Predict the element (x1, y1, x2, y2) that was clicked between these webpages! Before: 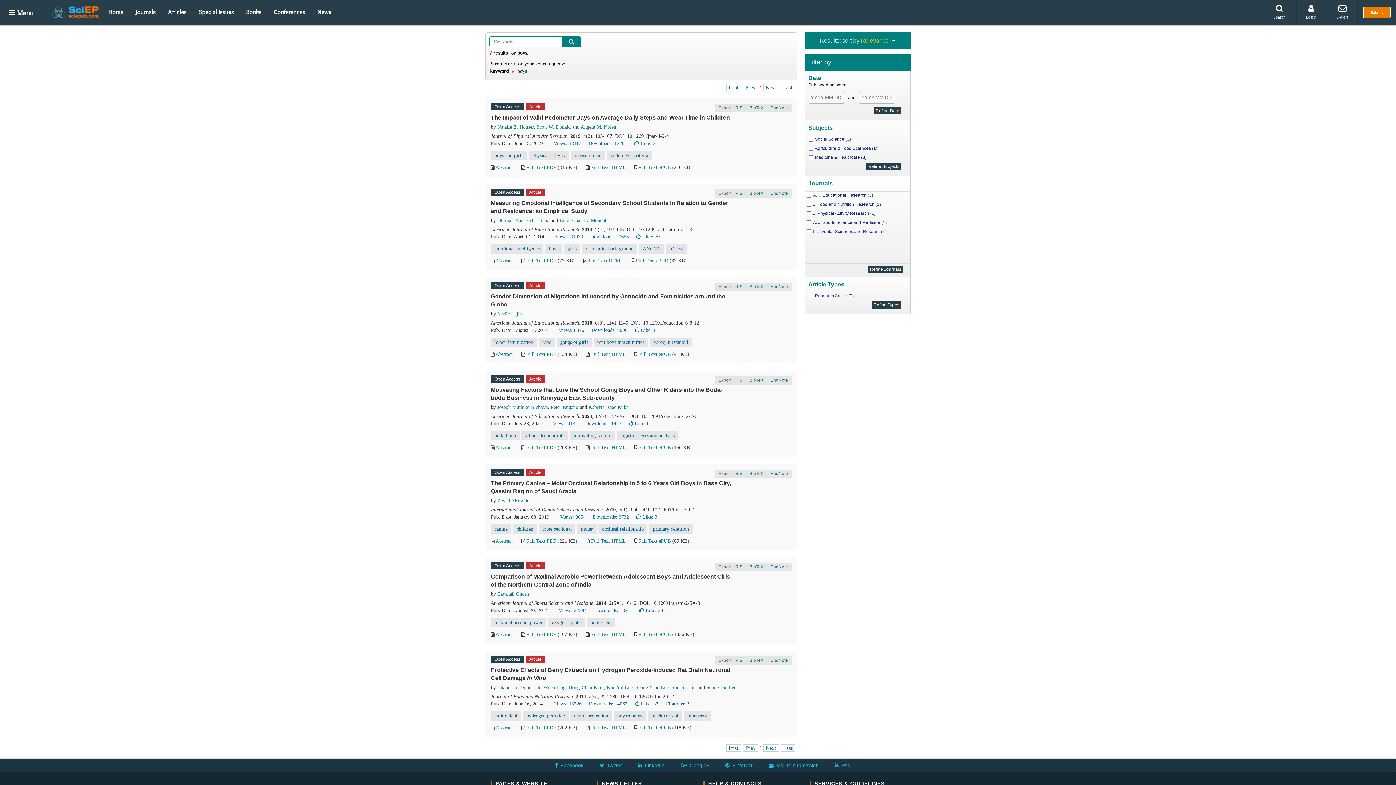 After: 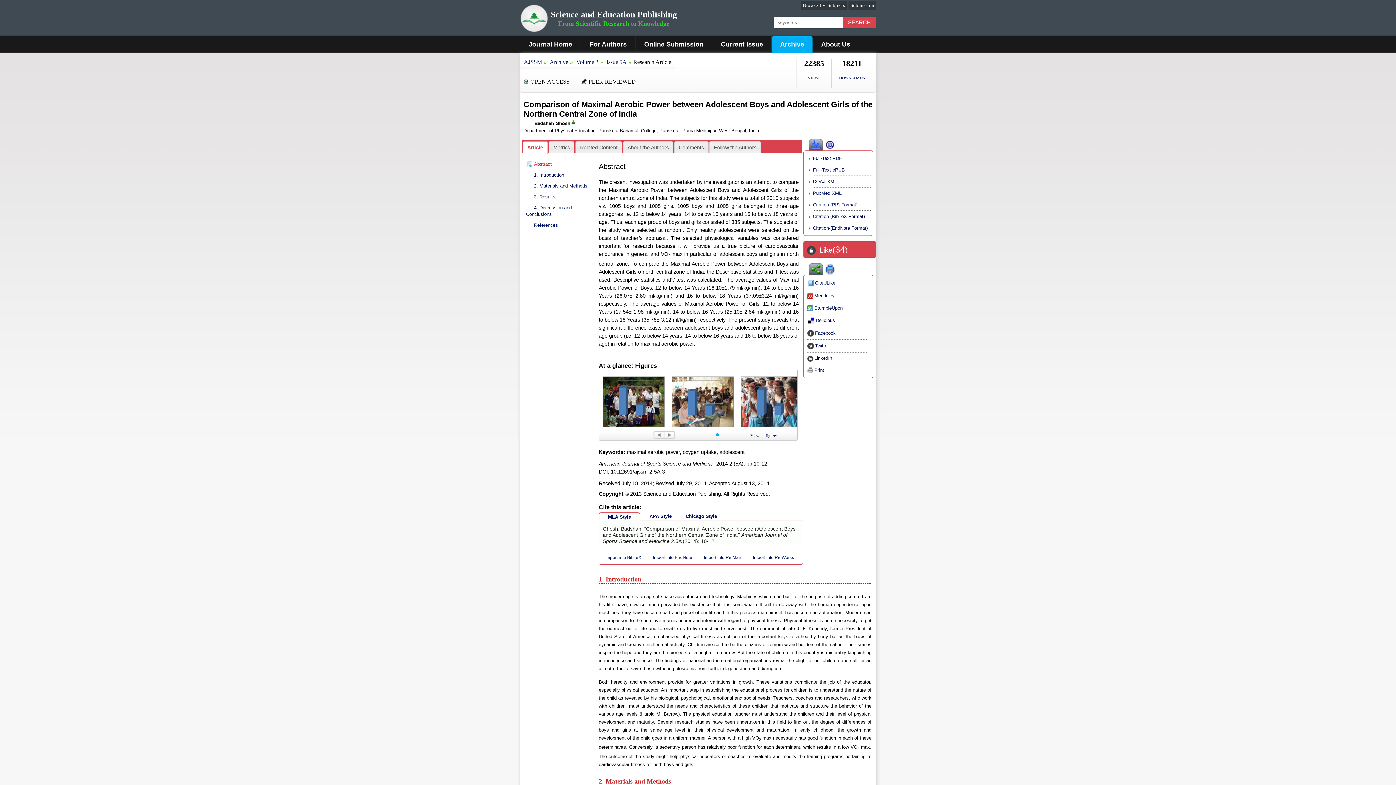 Action: bbox: (591, 632, 625, 637) label: Full Text HTML